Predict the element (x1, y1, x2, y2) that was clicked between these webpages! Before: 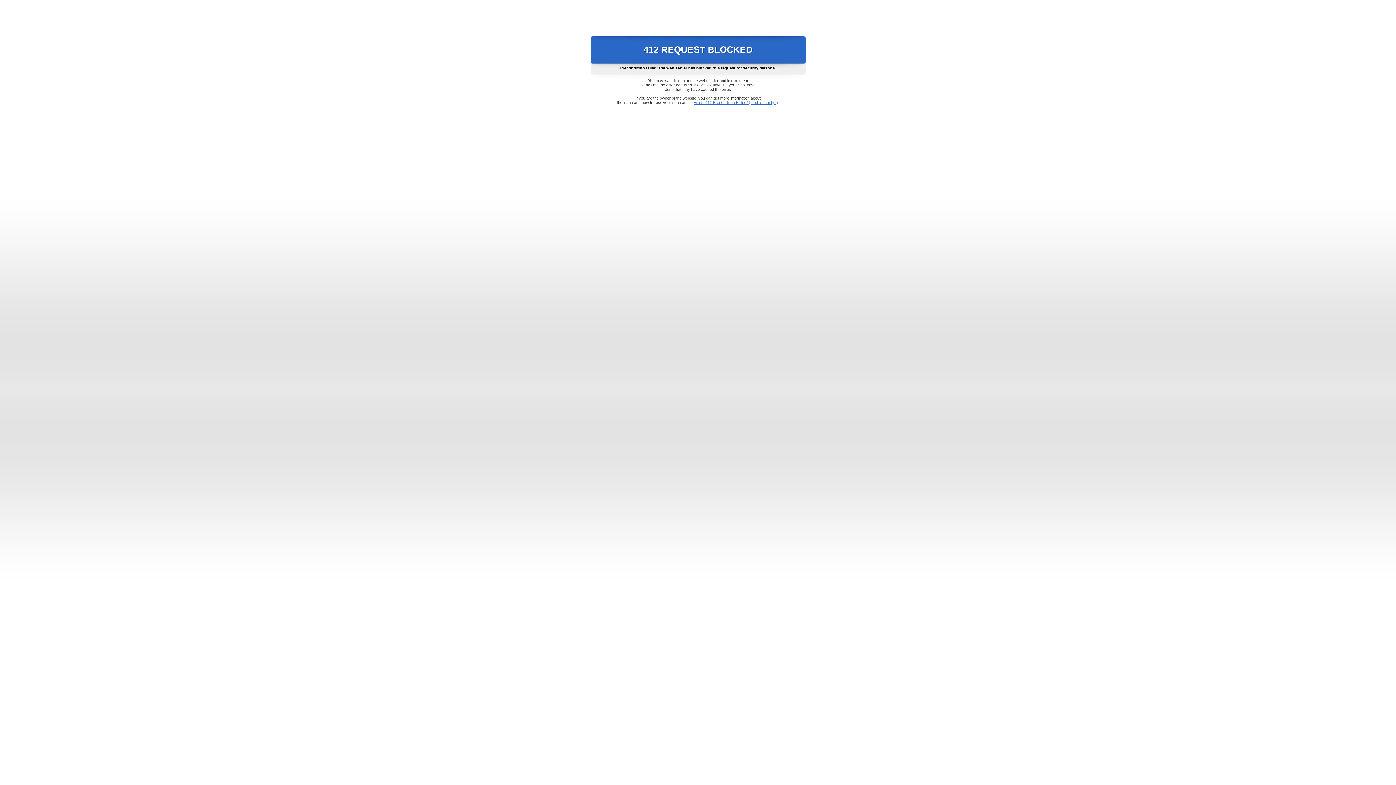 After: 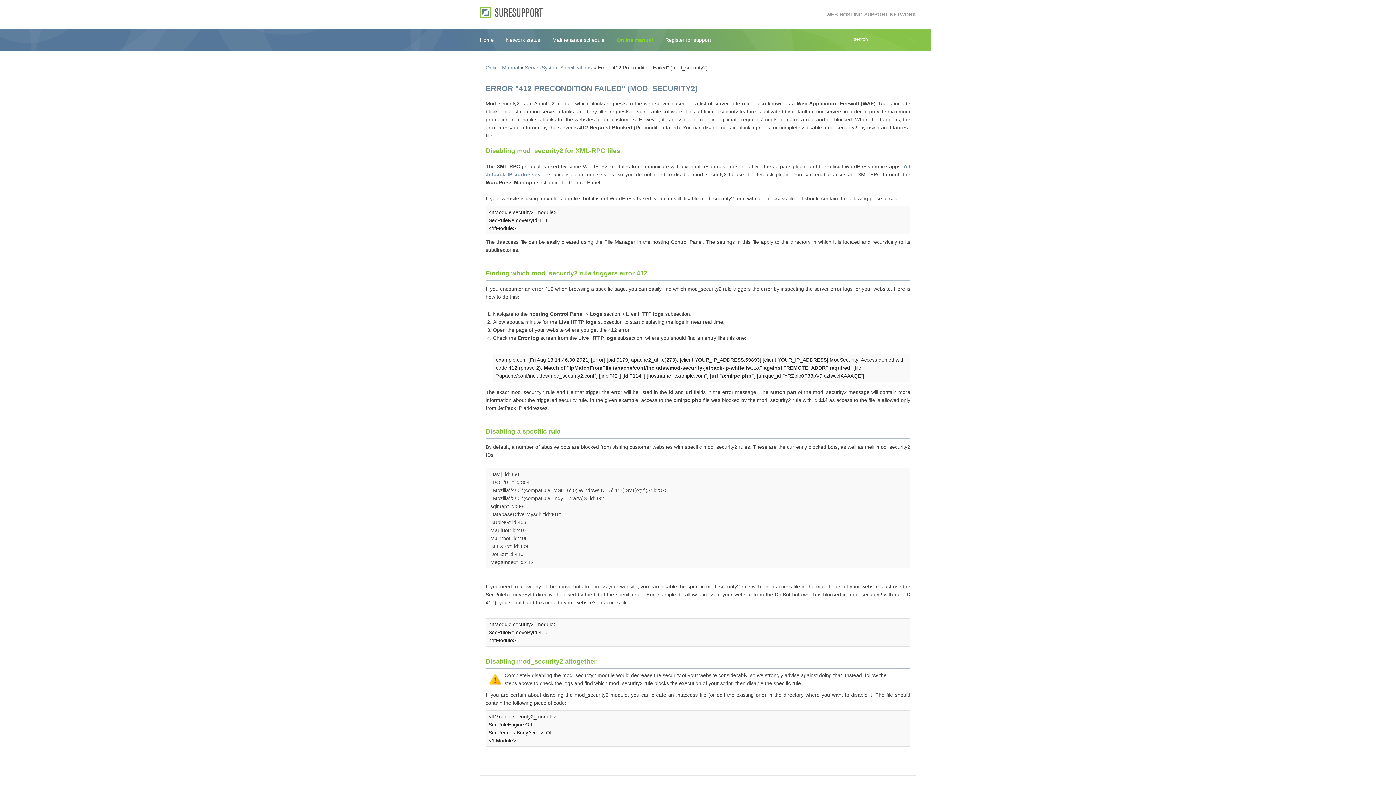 Action: bbox: (693, 100, 778, 104) label: Error "412 Precondition Failed" (mod_security2)